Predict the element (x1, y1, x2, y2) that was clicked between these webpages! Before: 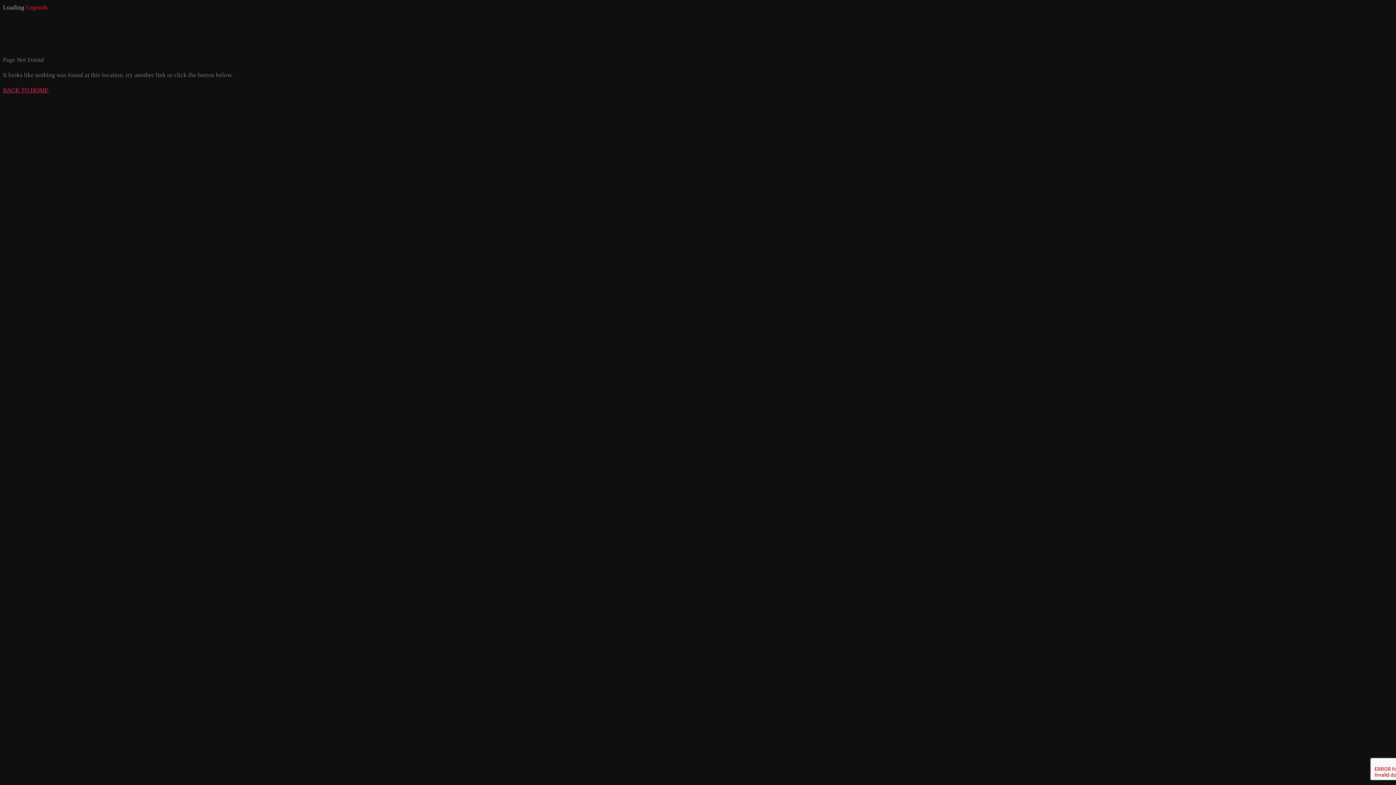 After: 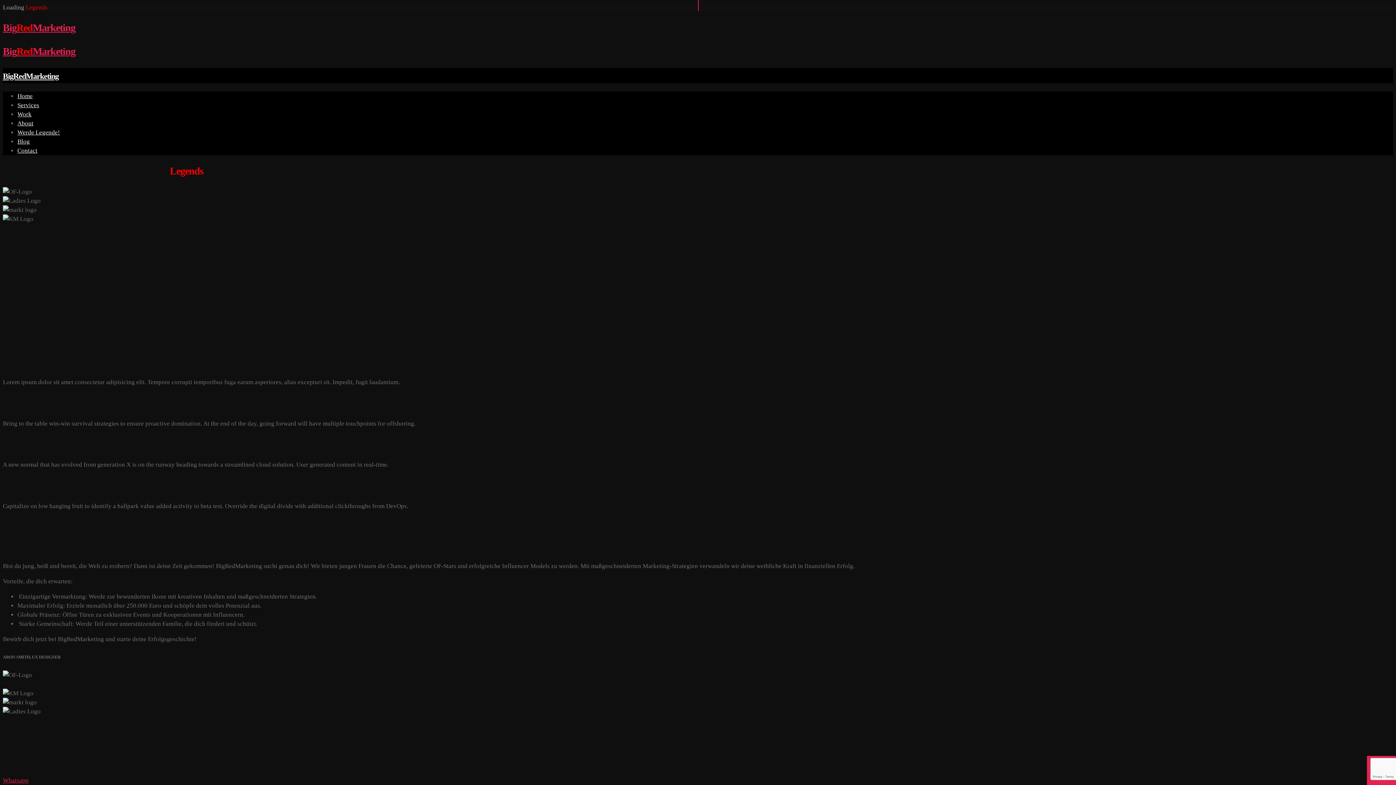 Action: bbox: (2, 87, 48, 93) label: BACK TO HOME